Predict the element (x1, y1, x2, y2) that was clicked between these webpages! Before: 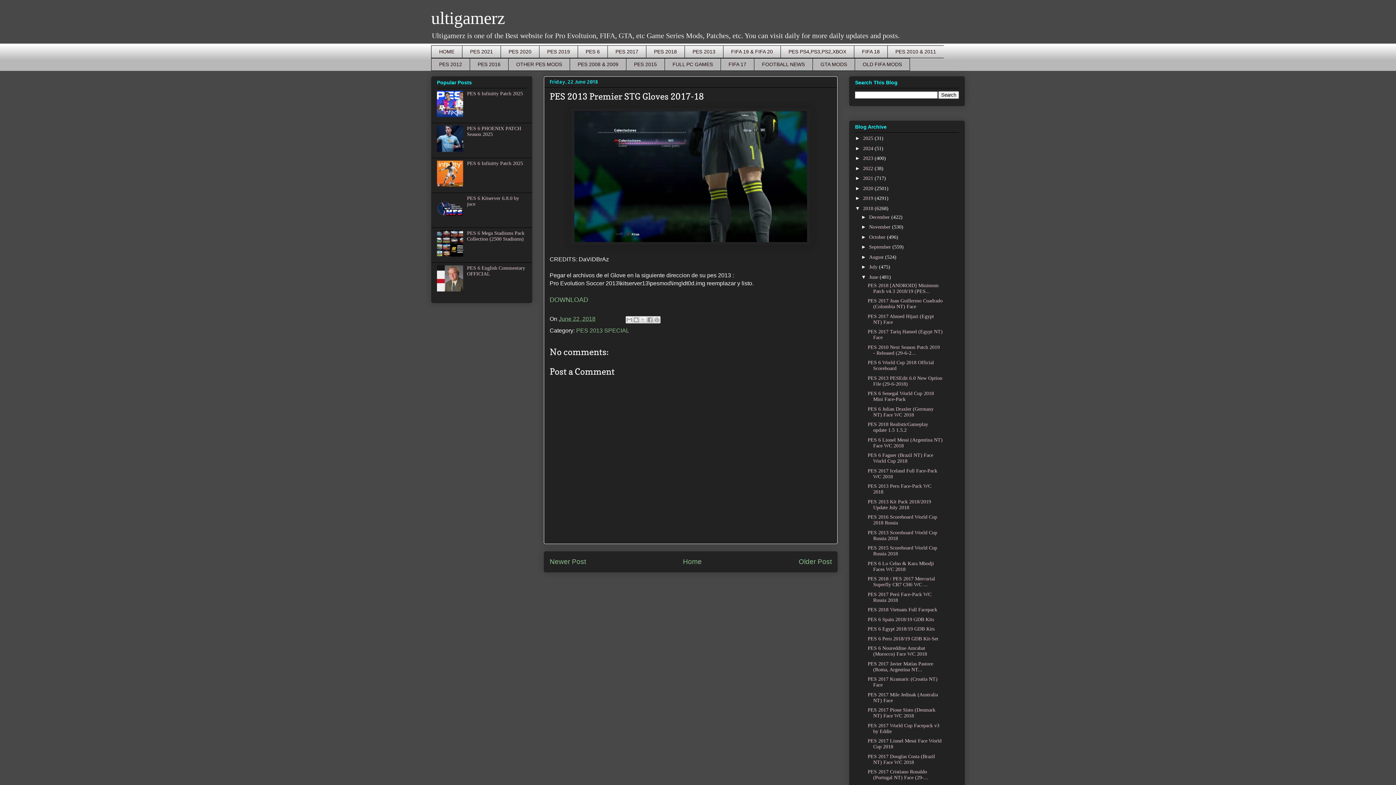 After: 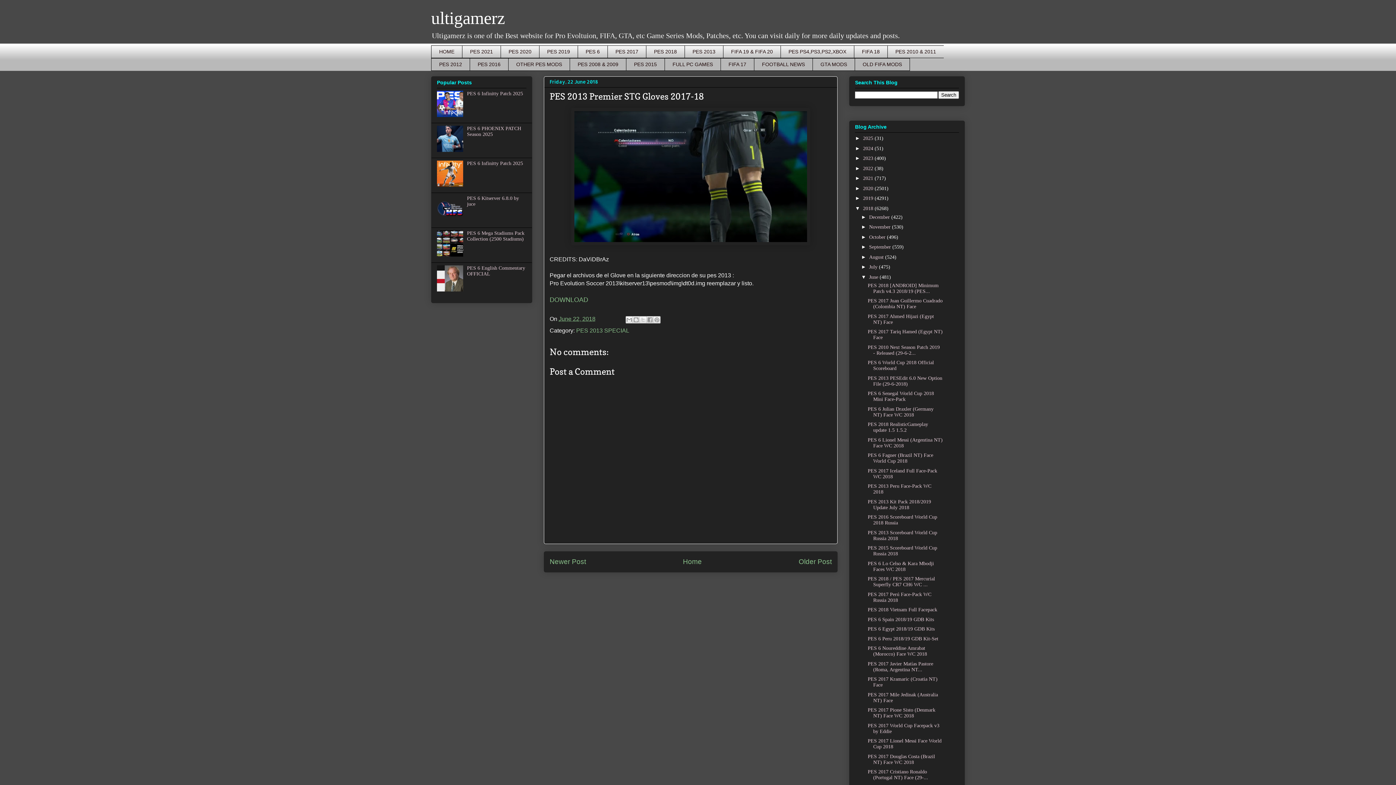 Action: bbox: (437, 252, 465, 257)